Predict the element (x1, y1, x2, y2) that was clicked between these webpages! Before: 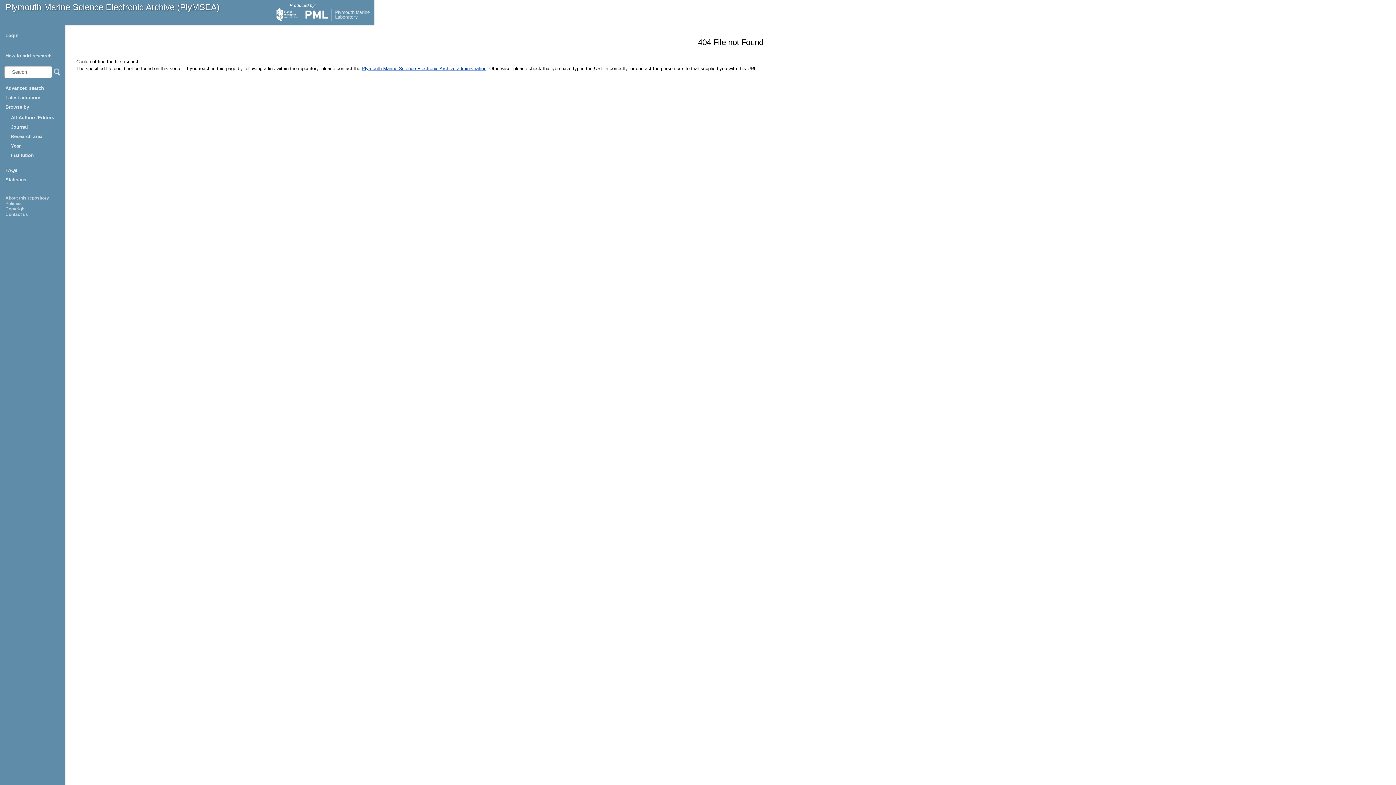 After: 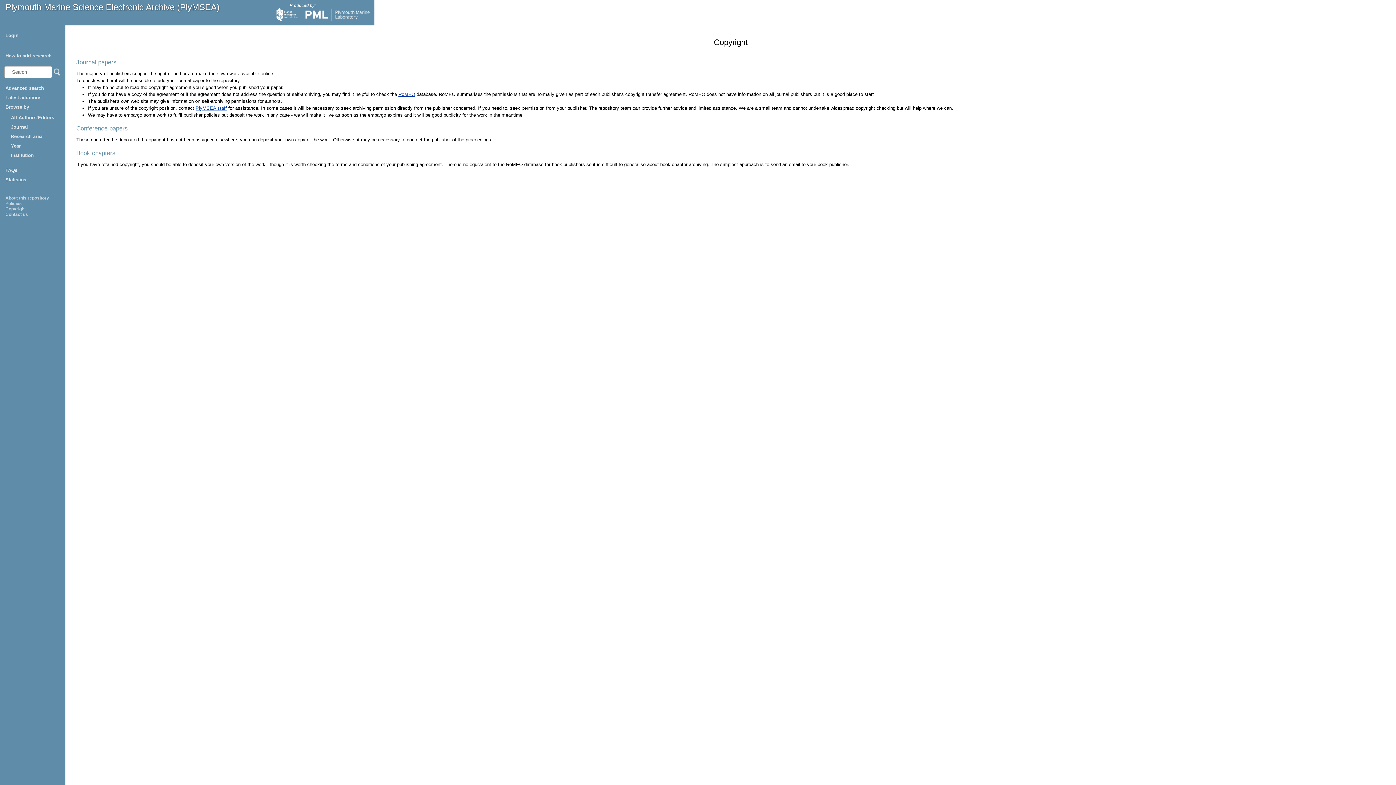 Action: bbox: (5, 206, 25, 211) label: Copyright